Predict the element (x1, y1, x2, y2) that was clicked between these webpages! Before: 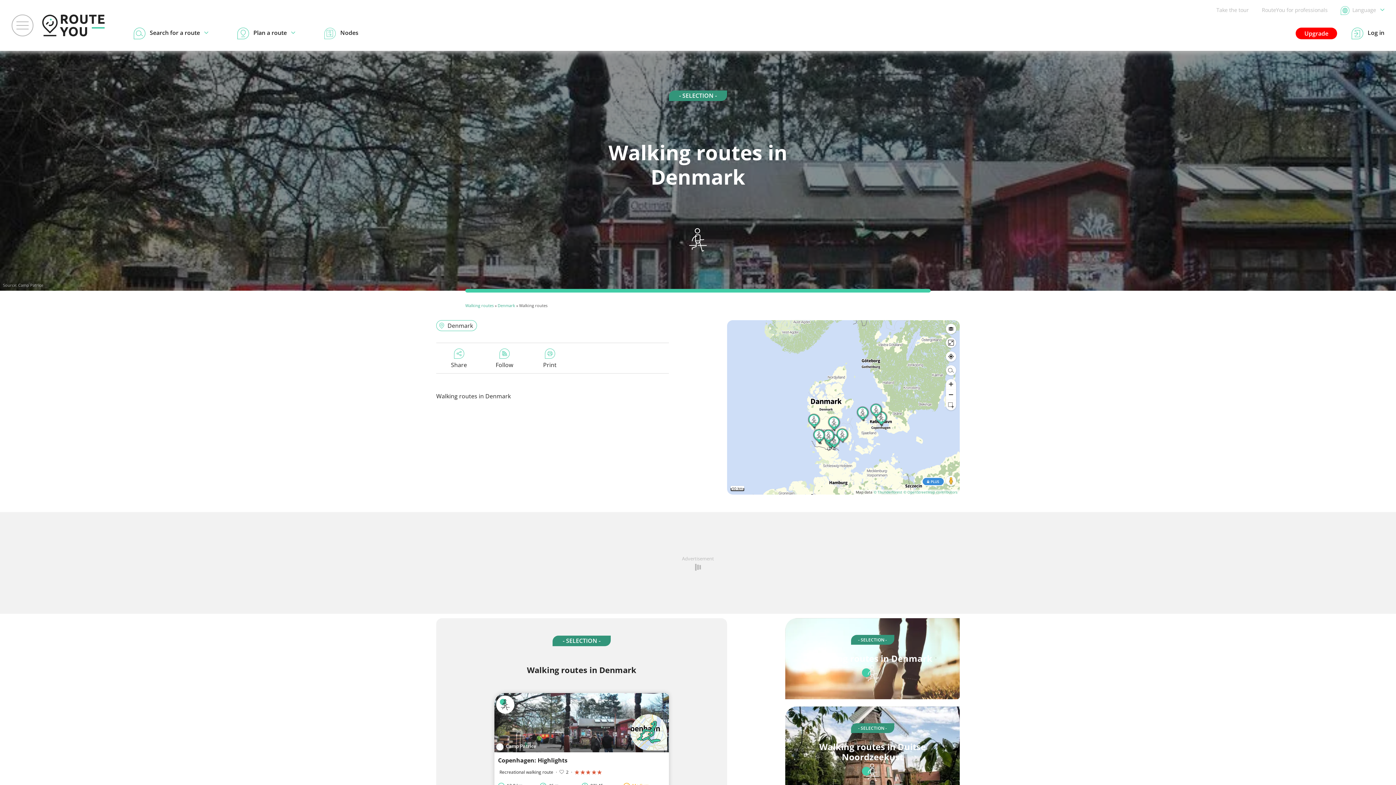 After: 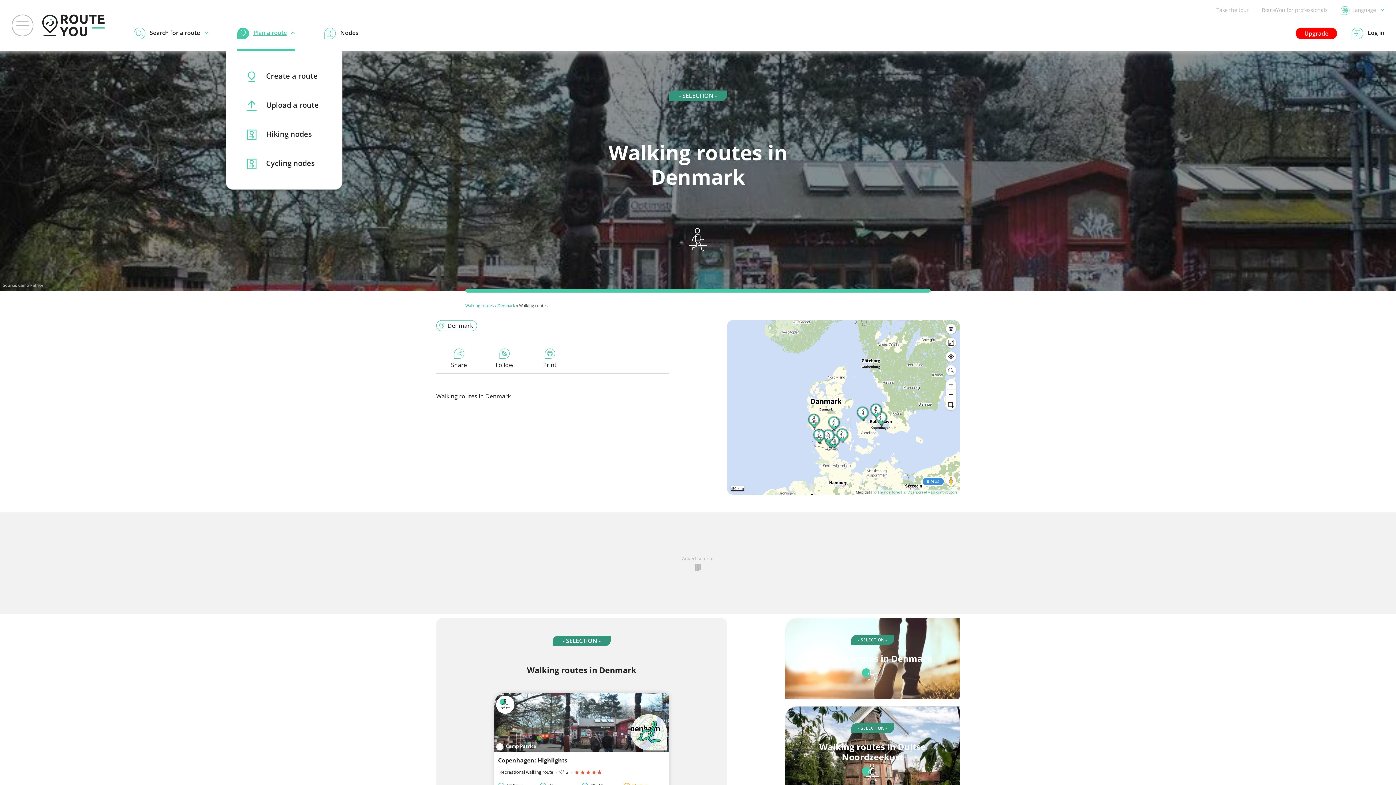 Action: bbox: (237, 27, 295, 39) label: Plan a route